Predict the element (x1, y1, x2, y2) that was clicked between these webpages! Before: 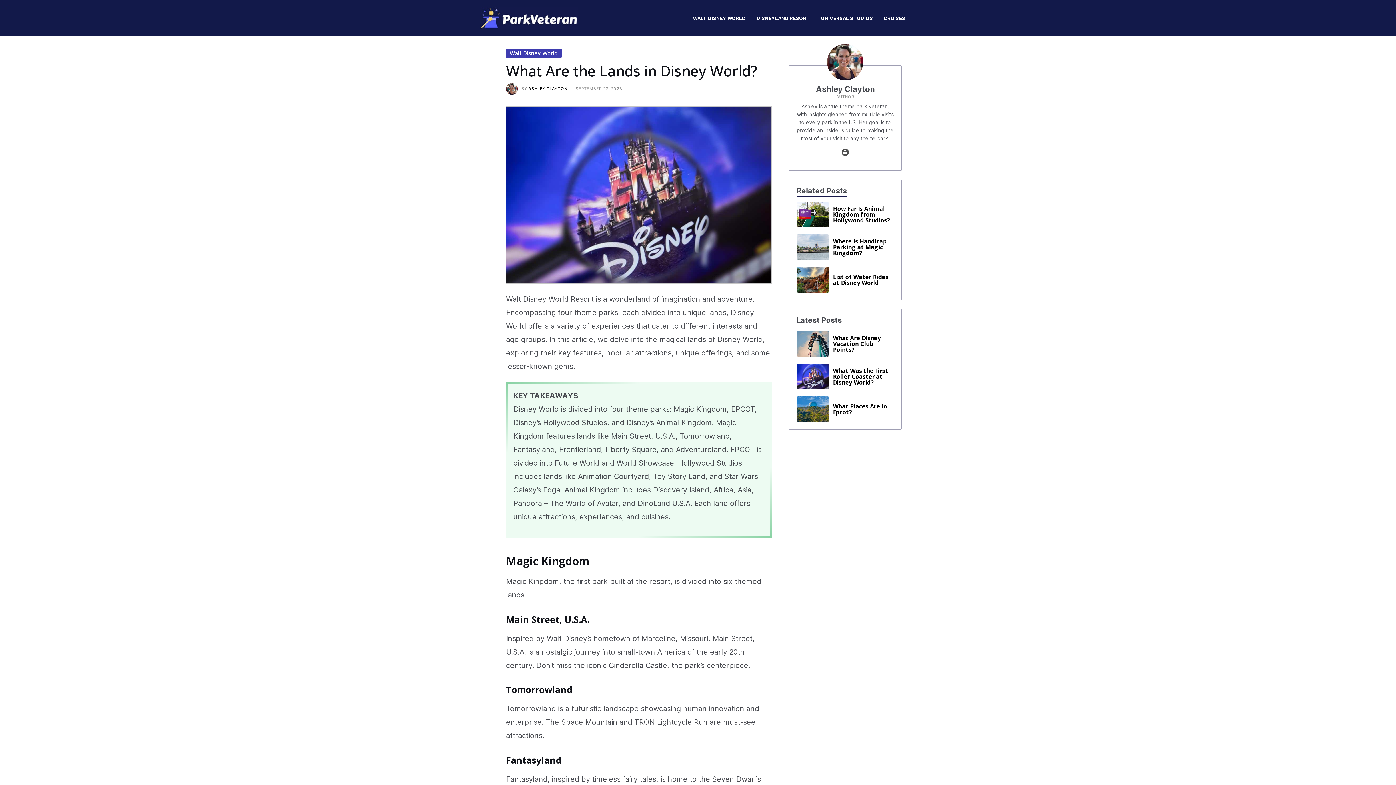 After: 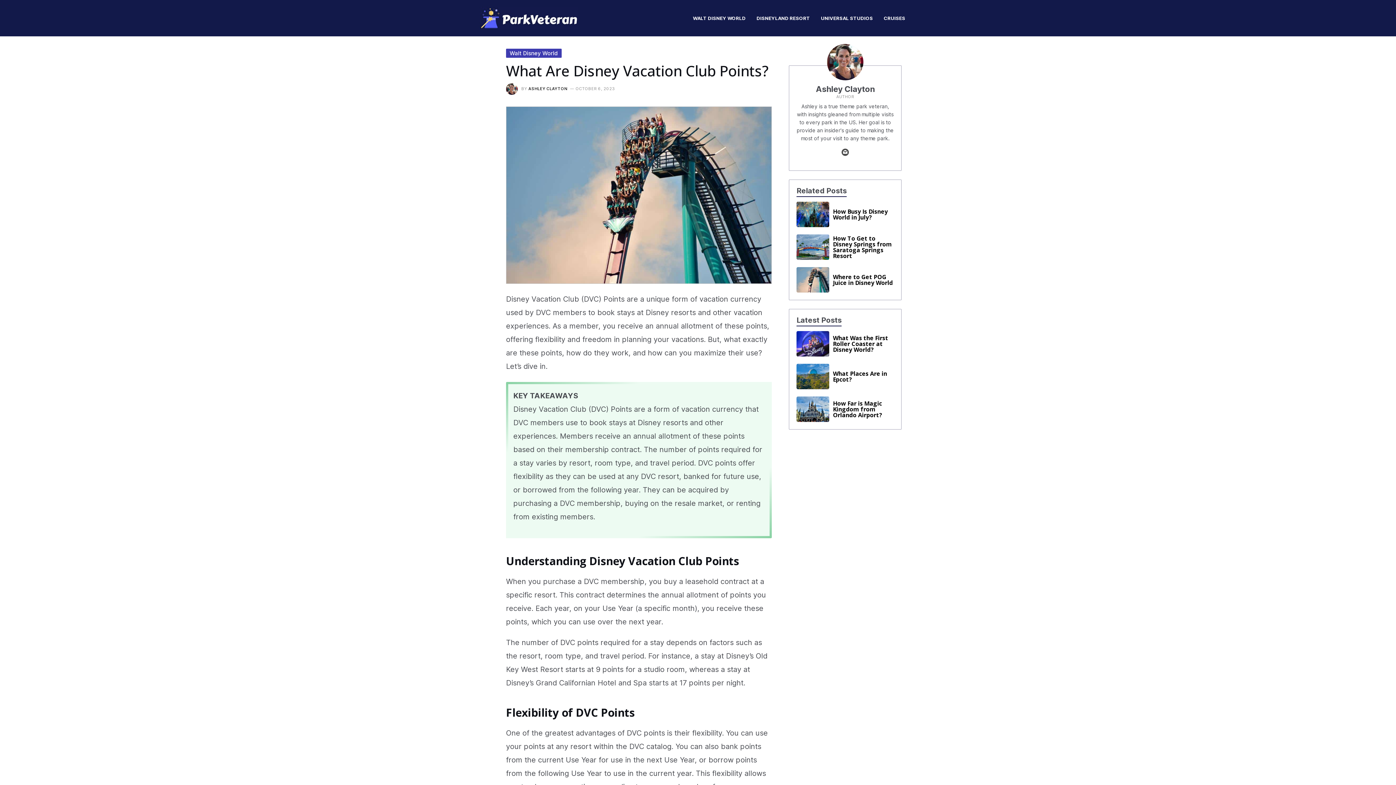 Action: bbox: (796, 331, 894, 356) label: What Are Disney Vacation Club Points?